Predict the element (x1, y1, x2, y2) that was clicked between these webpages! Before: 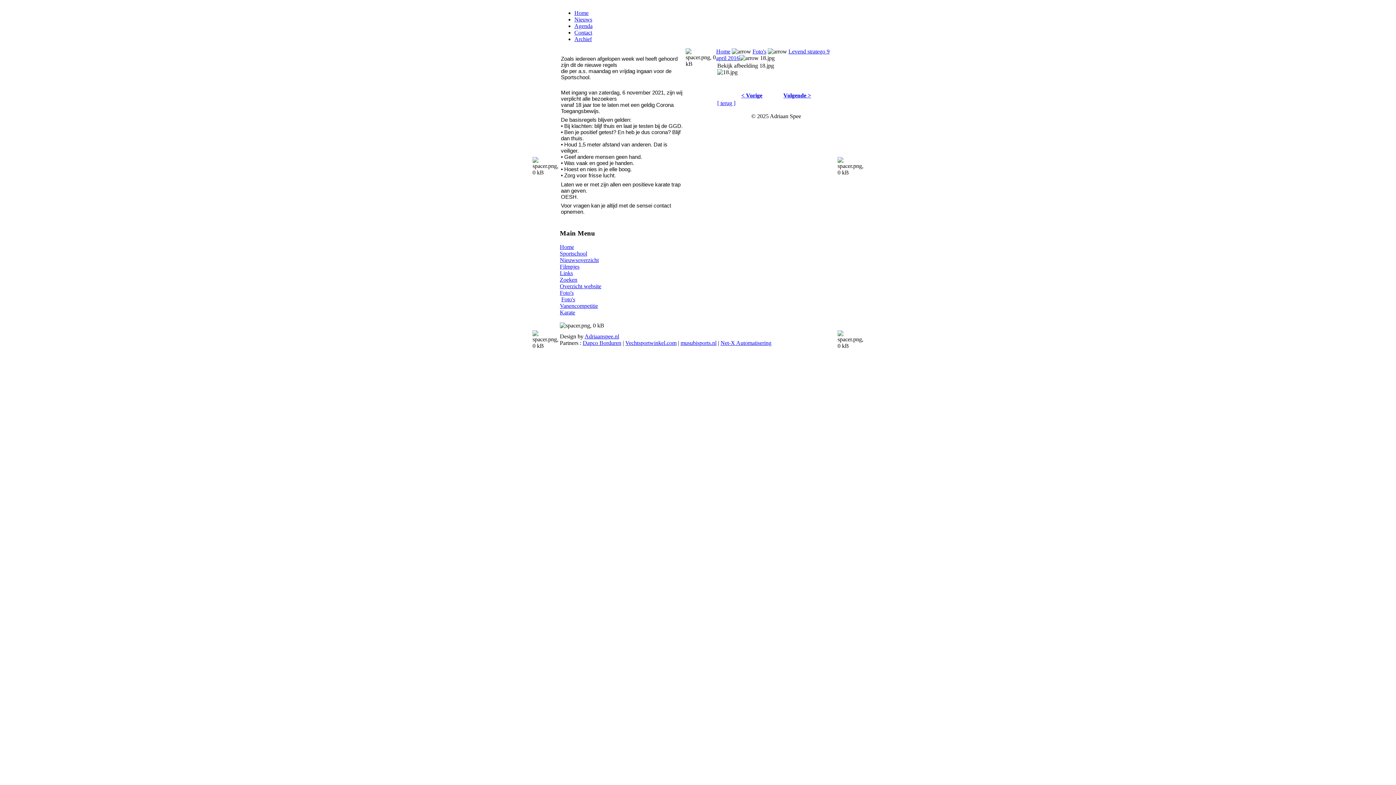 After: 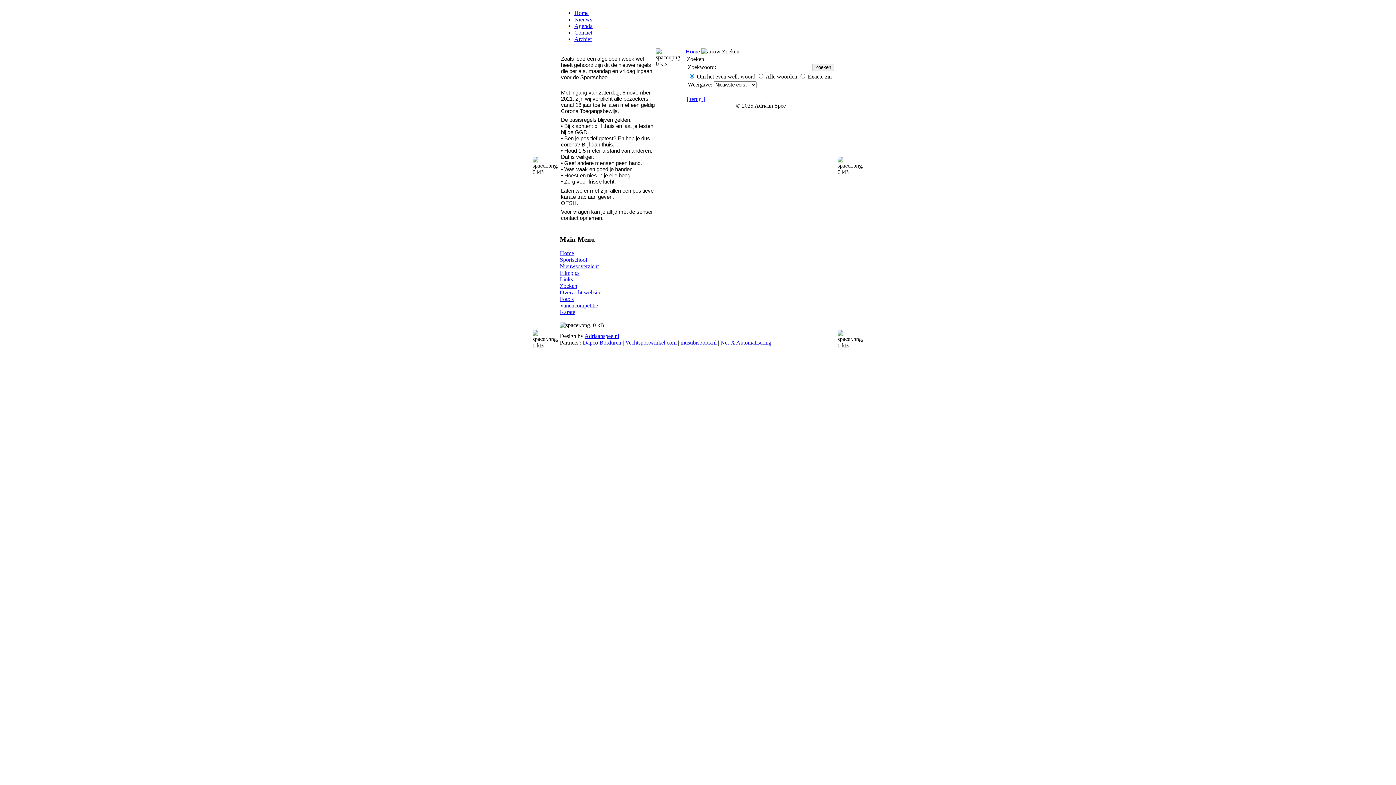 Action: bbox: (560, 276, 577, 283) label: Zoeken